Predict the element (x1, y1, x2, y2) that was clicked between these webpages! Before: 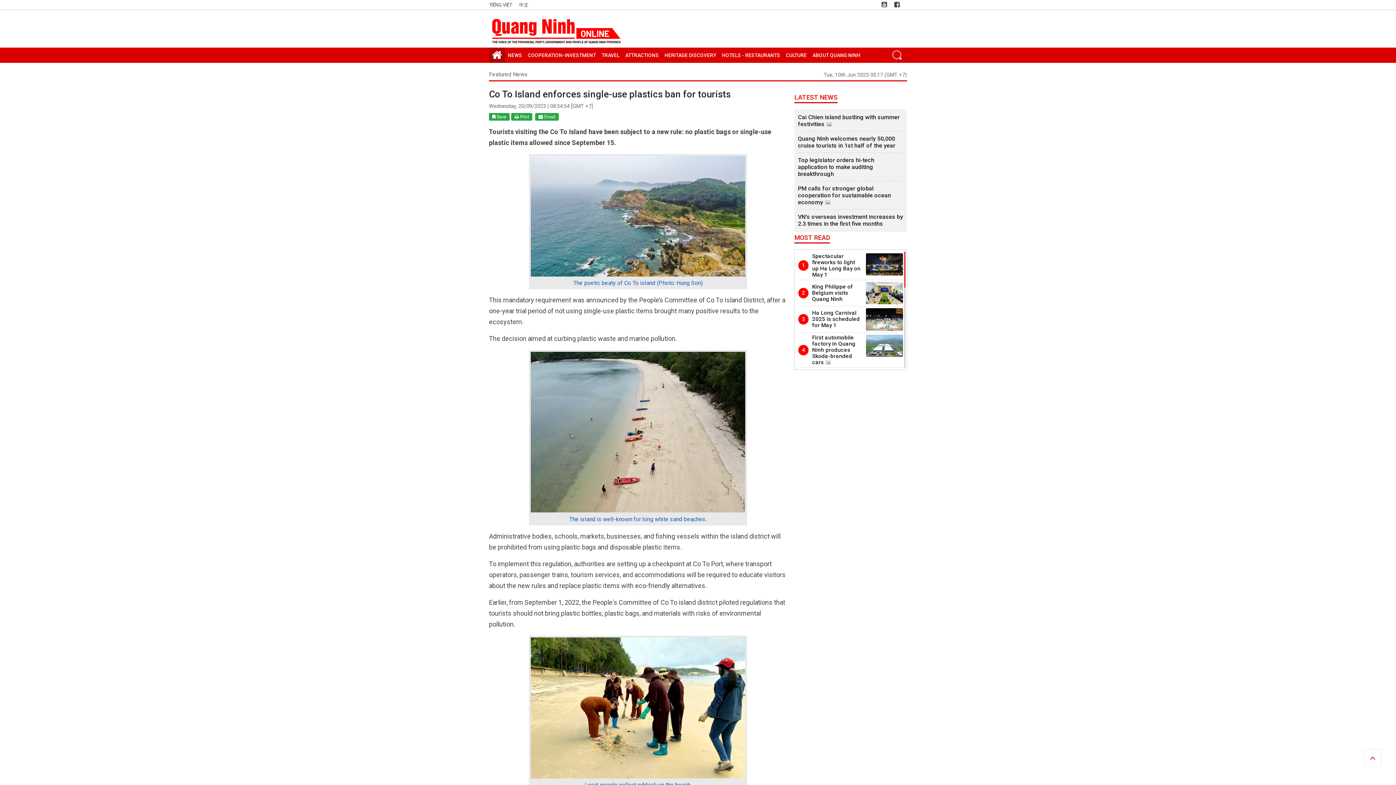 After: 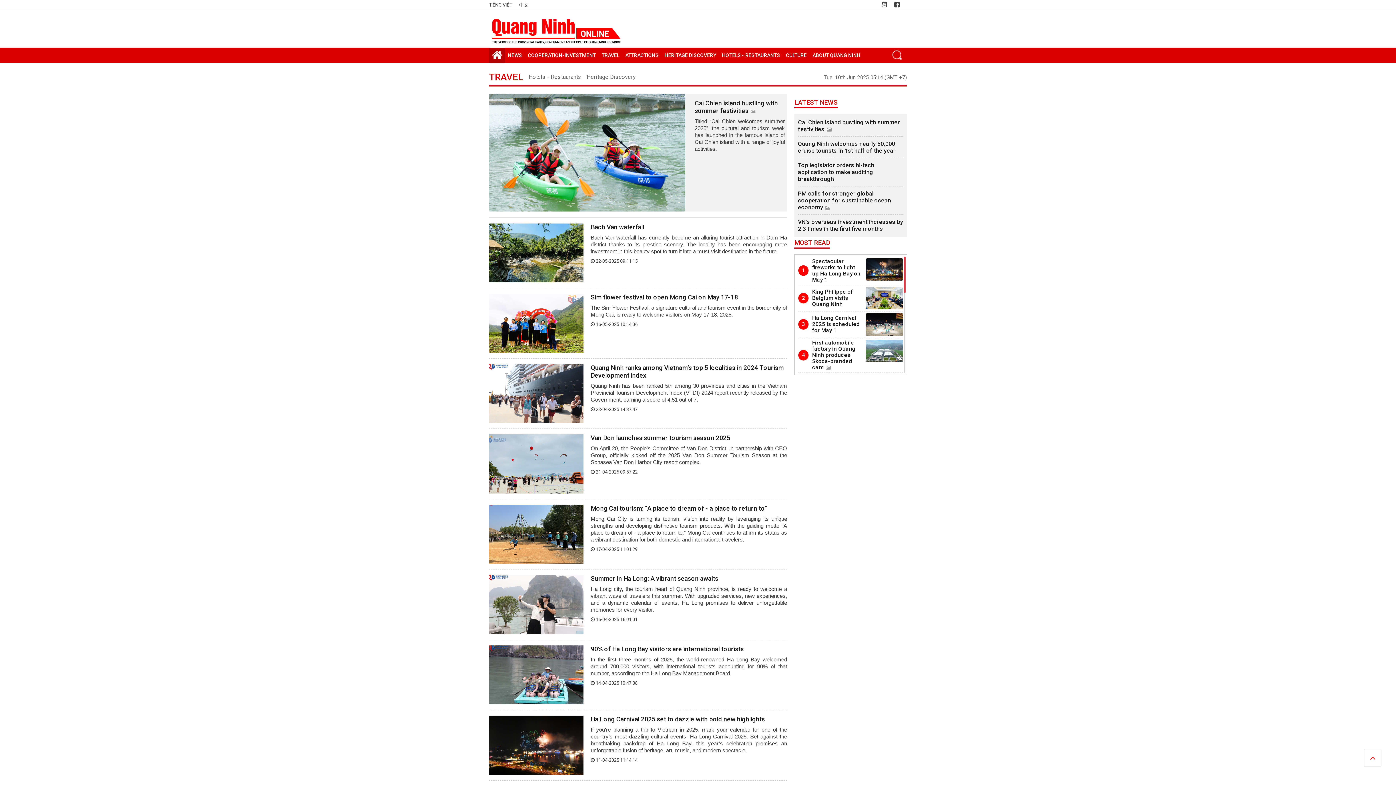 Action: bbox: (598, 49, 622, 60) label: TRAVEL